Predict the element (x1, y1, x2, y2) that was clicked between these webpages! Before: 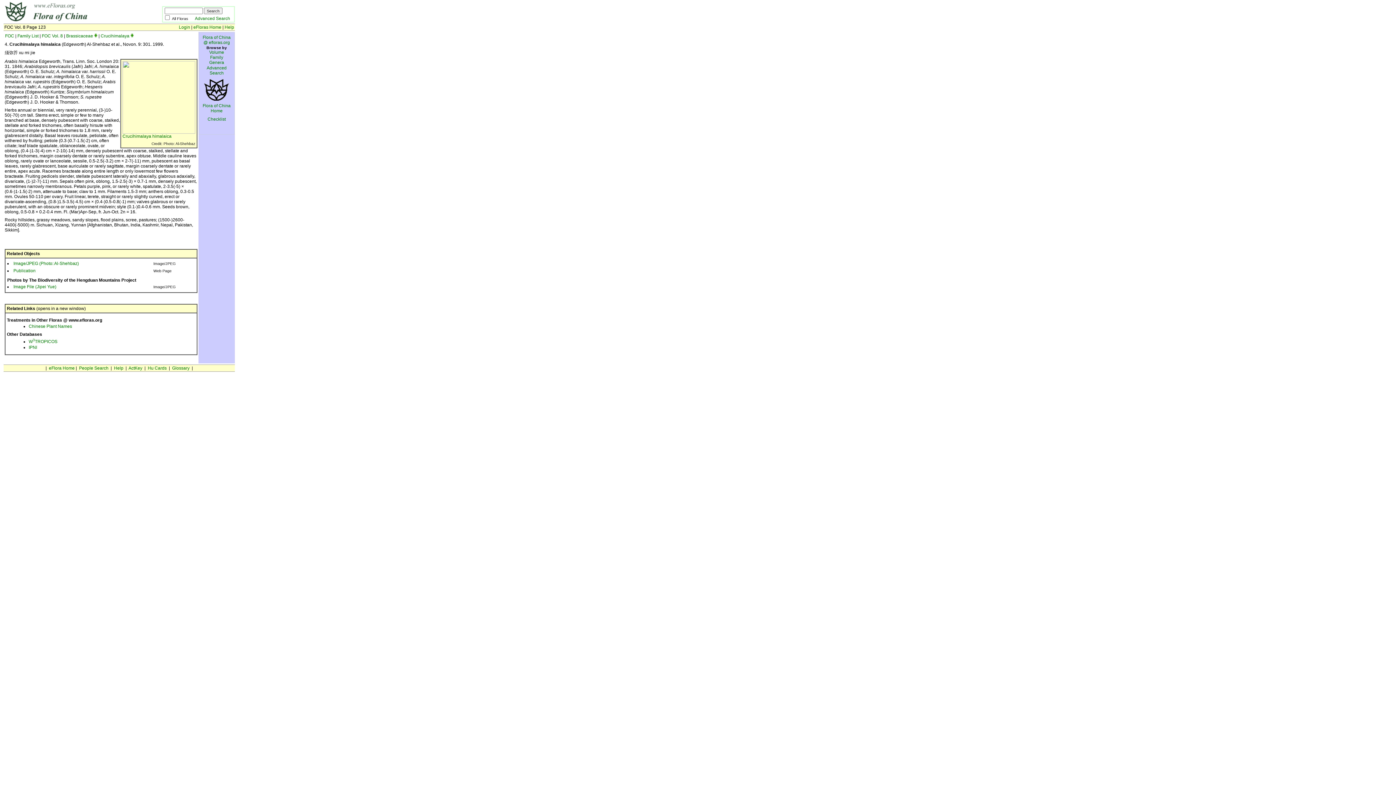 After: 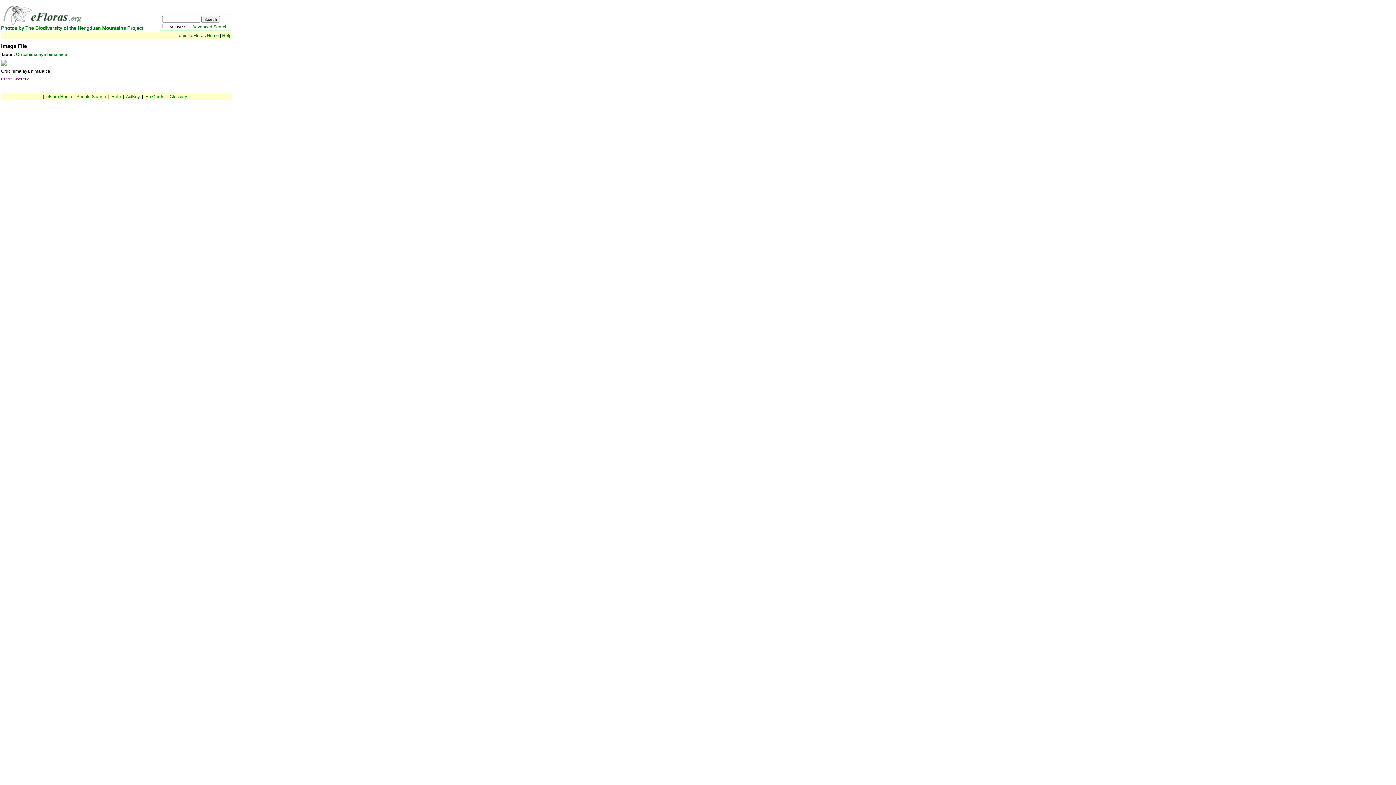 Action: label: Image File (Jipei Yue) bbox: (13, 284, 56, 289)